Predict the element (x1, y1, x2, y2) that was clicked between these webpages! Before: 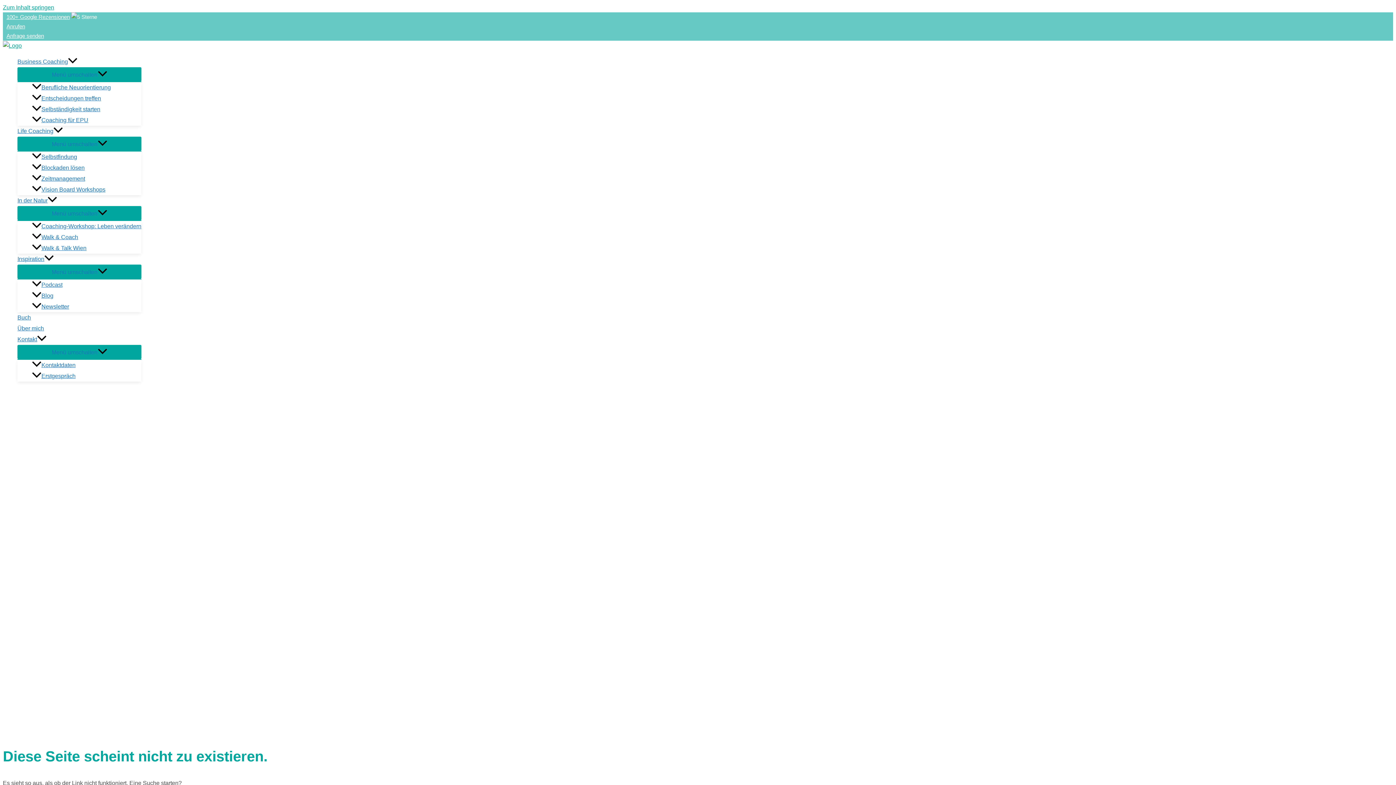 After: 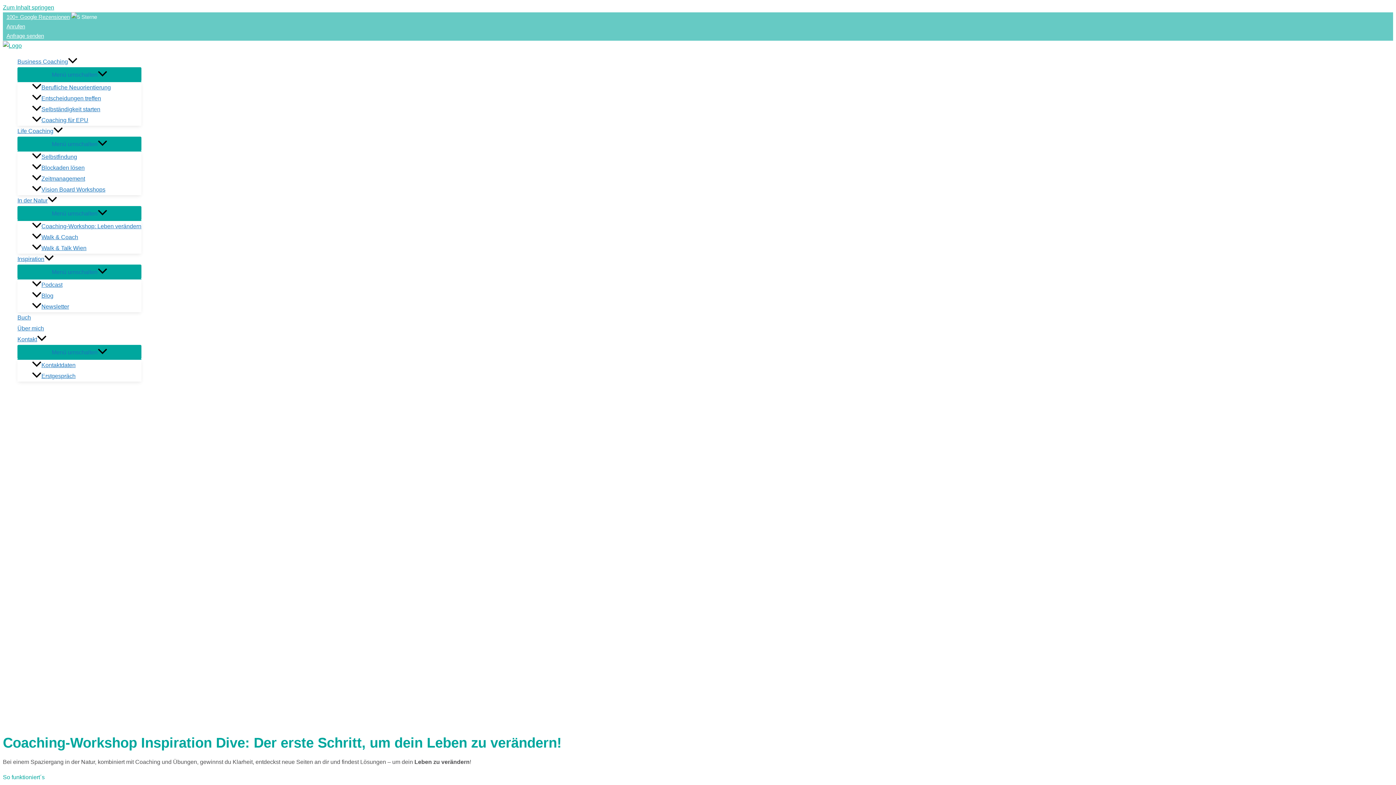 Action: bbox: (32, 221, 141, 232) label: Coaching-Workshop: Leben verändern